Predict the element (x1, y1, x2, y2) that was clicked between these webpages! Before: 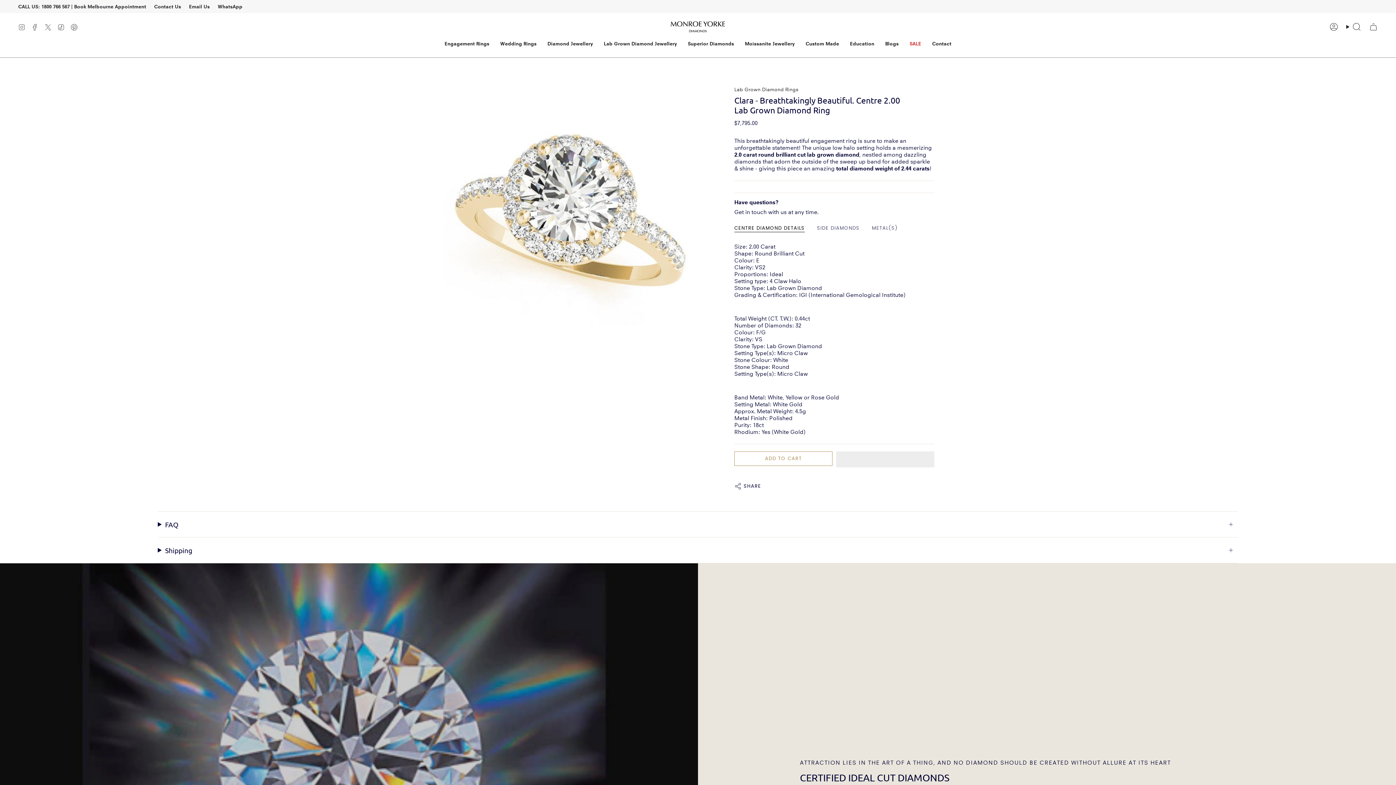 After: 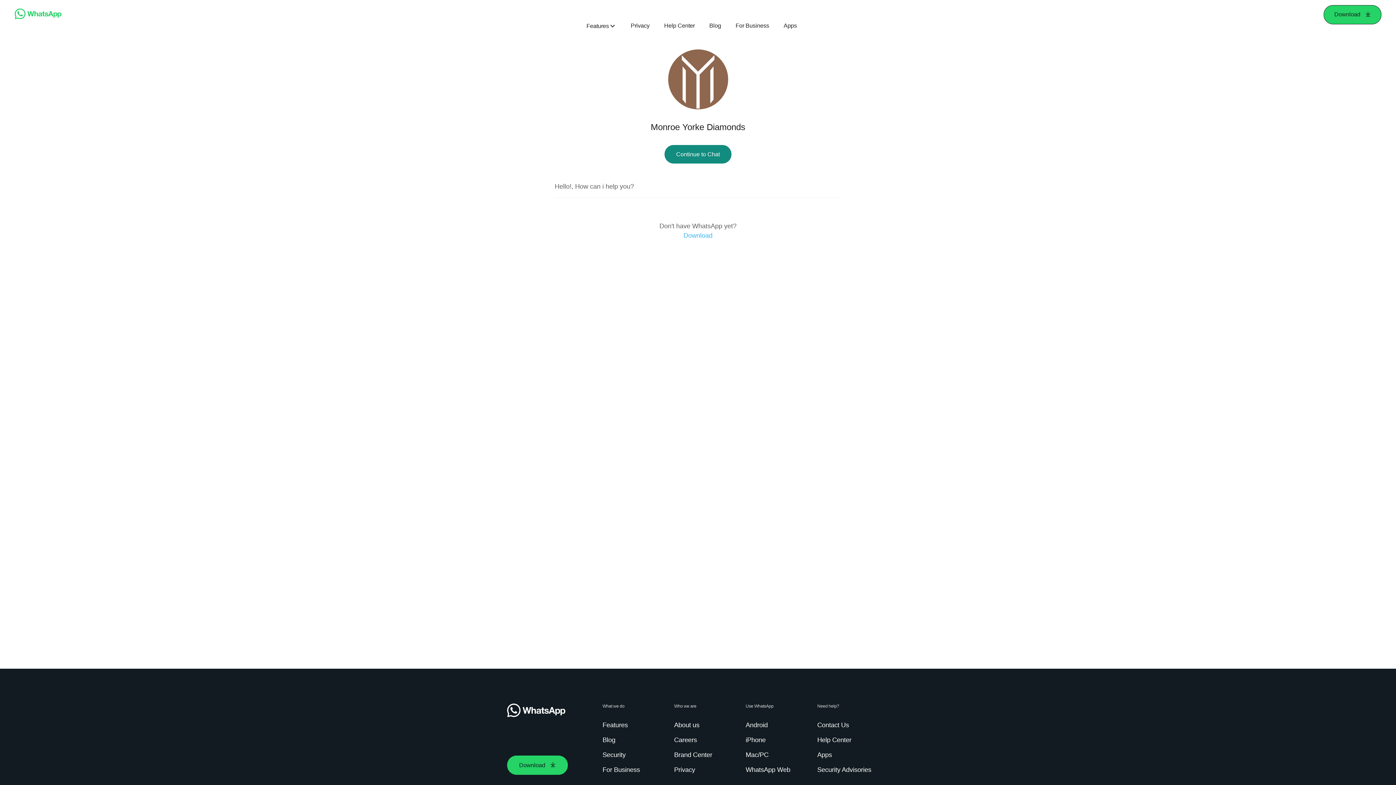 Action: bbox: (217, 1, 242, 11) label: WhatsApp